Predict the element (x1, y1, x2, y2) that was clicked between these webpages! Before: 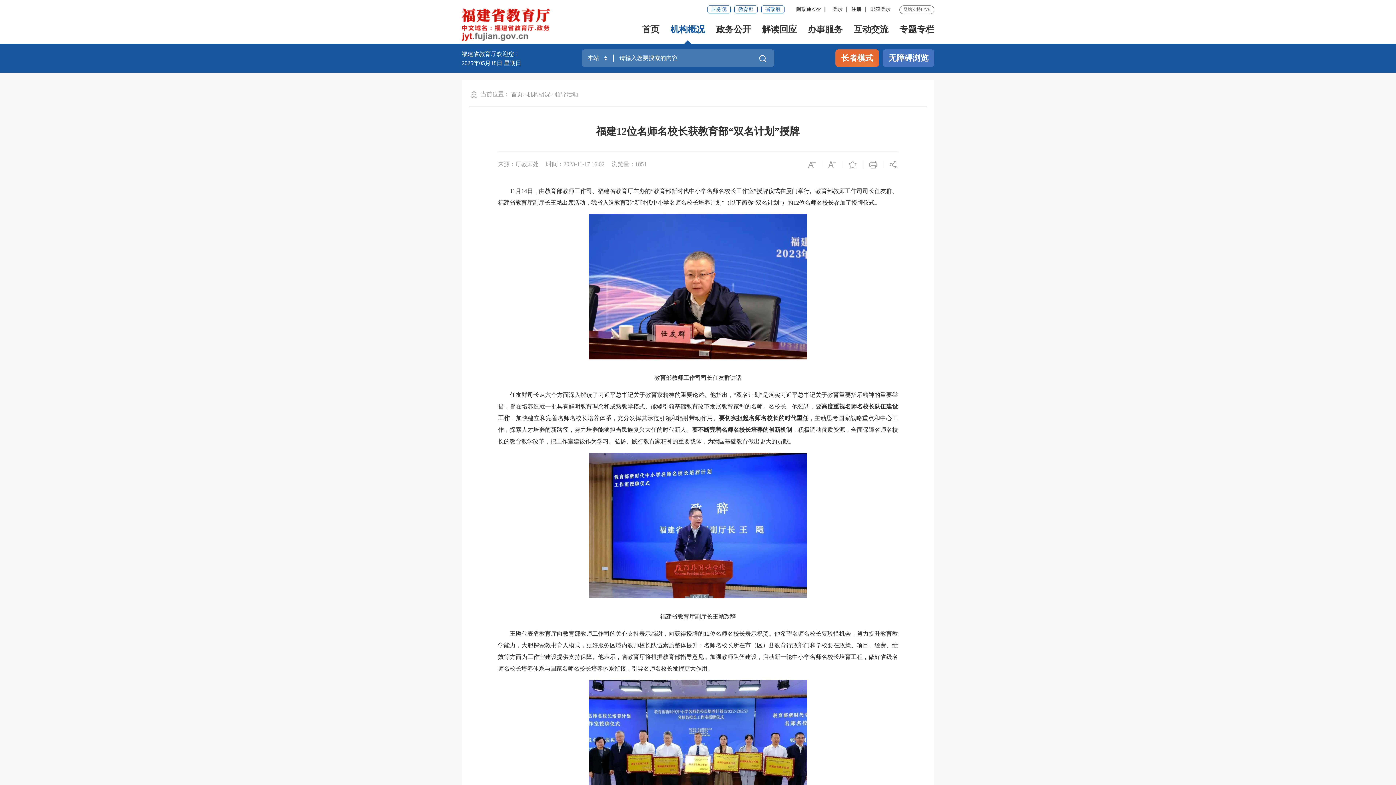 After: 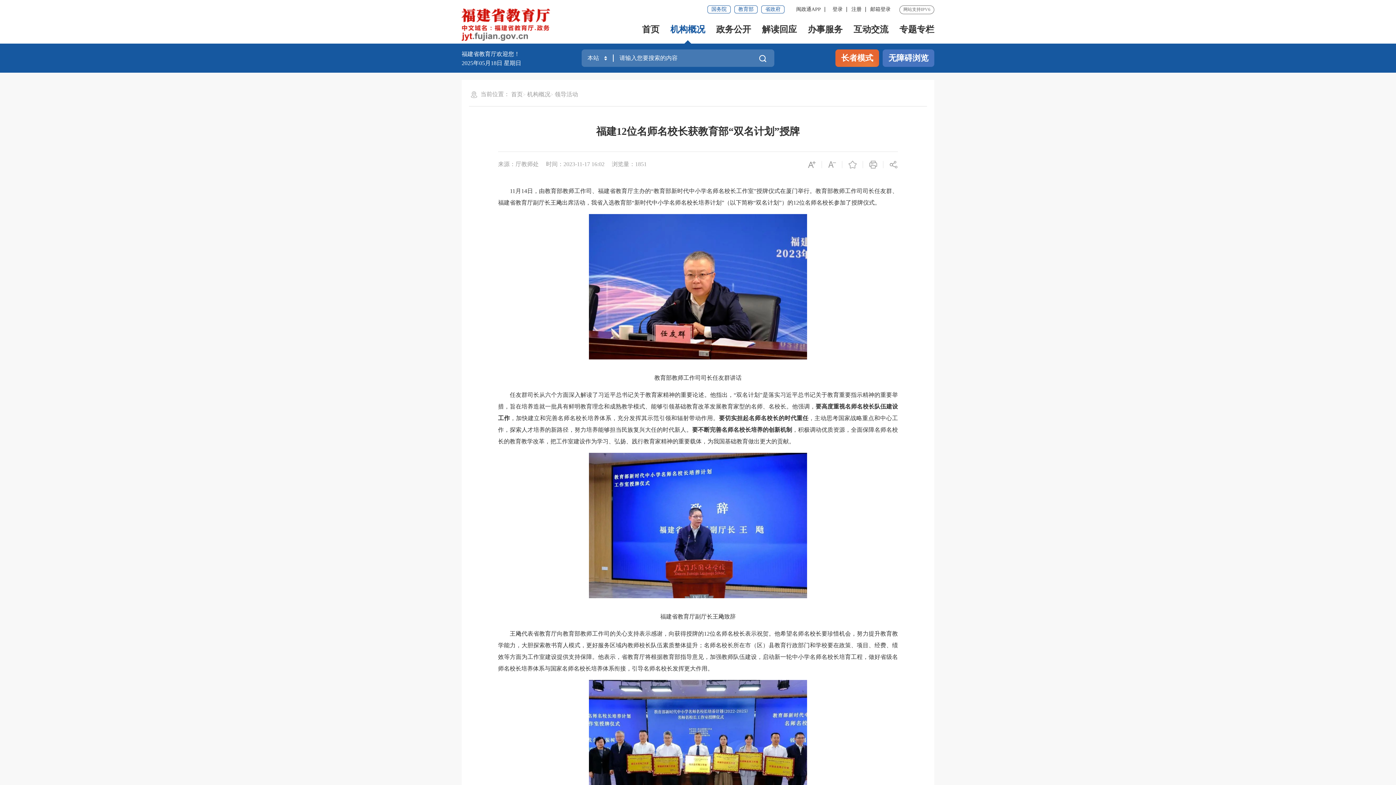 Action: bbox: (751, 54, 774, 62)